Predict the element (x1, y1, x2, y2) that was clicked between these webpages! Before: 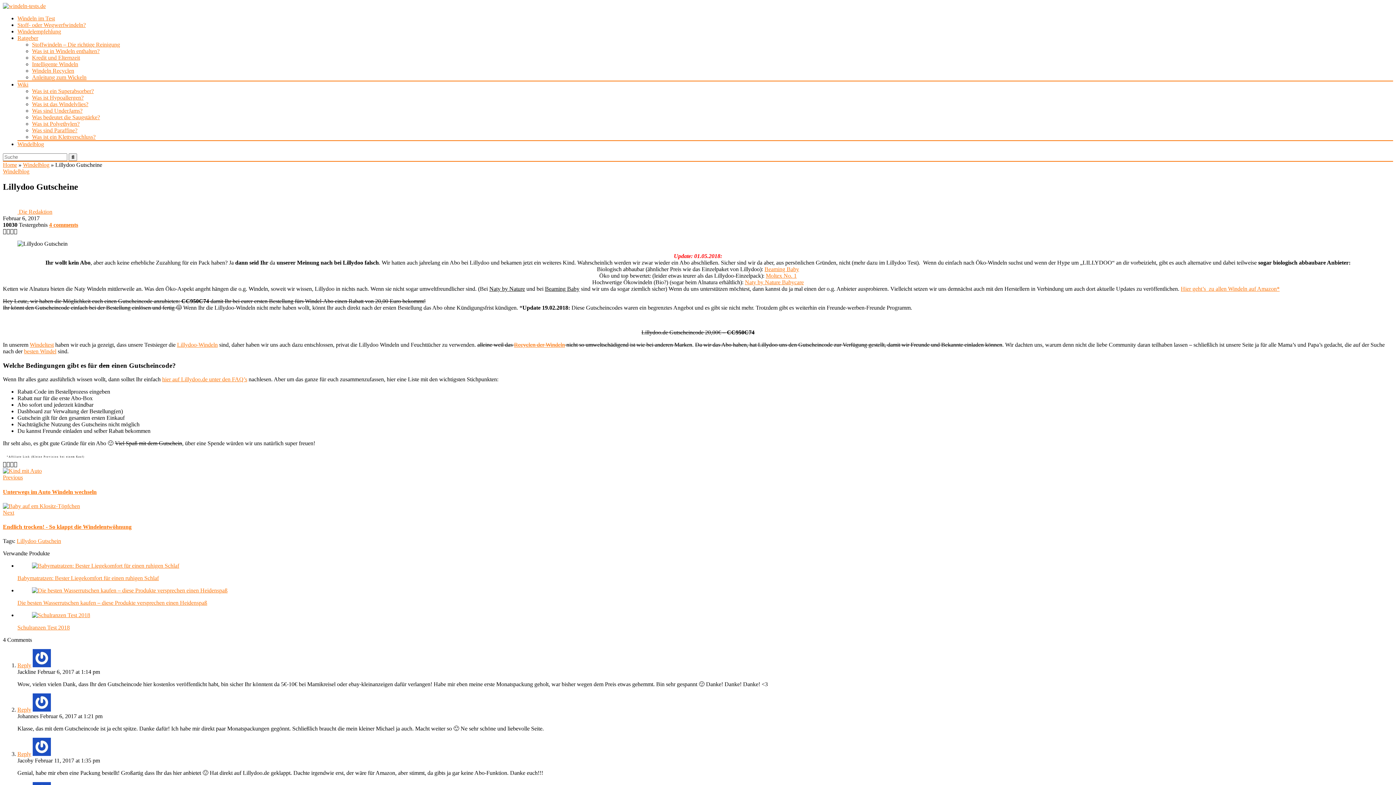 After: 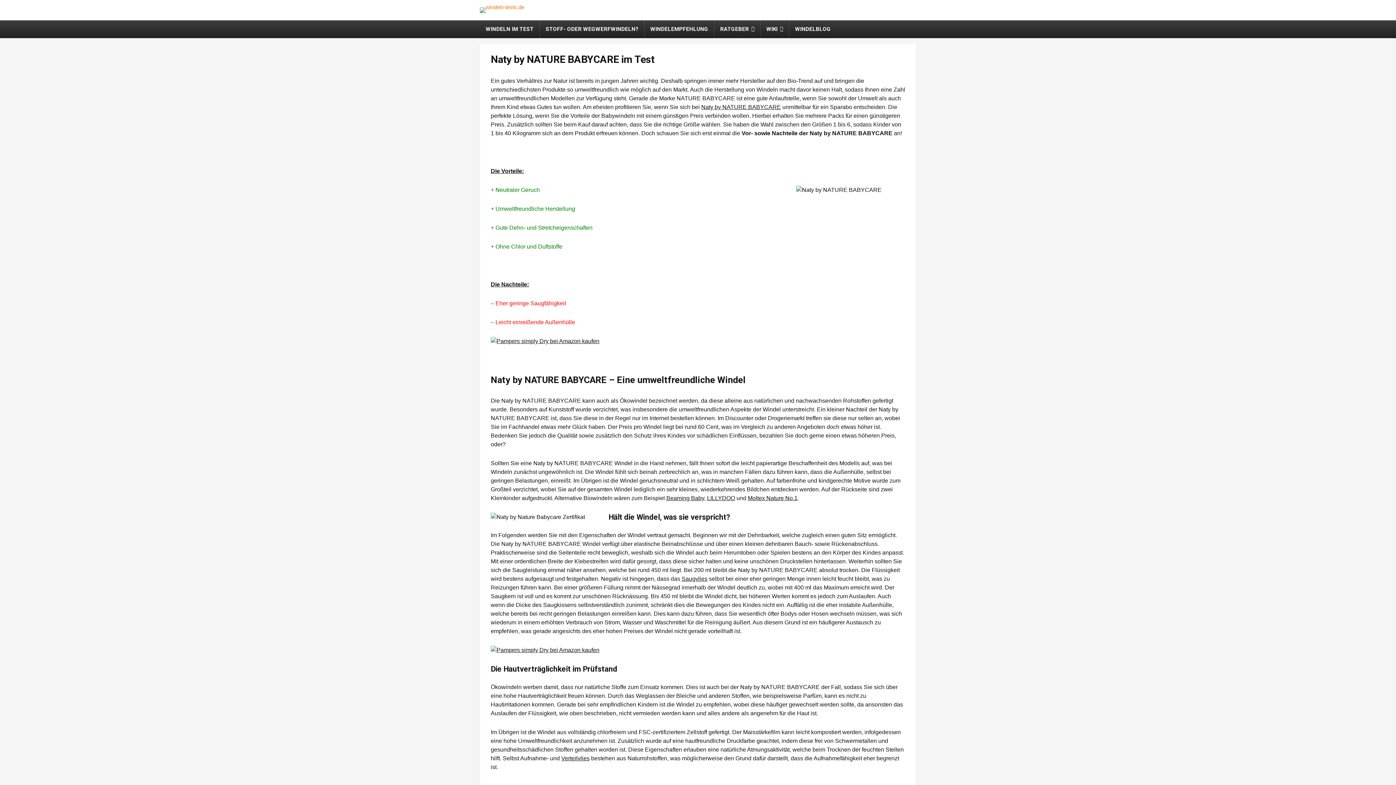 Action: bbox: (745, 279, 804, 285) label: Naty by Nature Babycare